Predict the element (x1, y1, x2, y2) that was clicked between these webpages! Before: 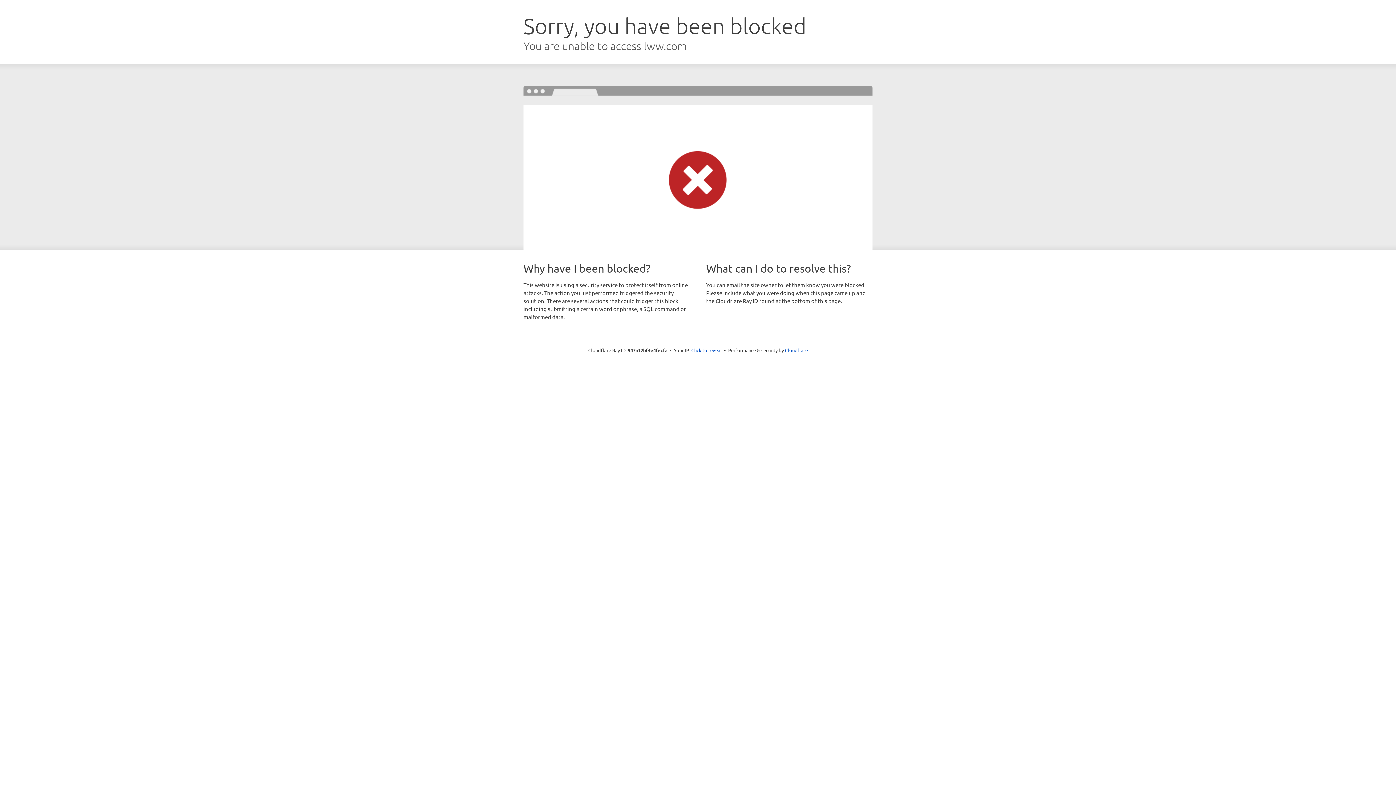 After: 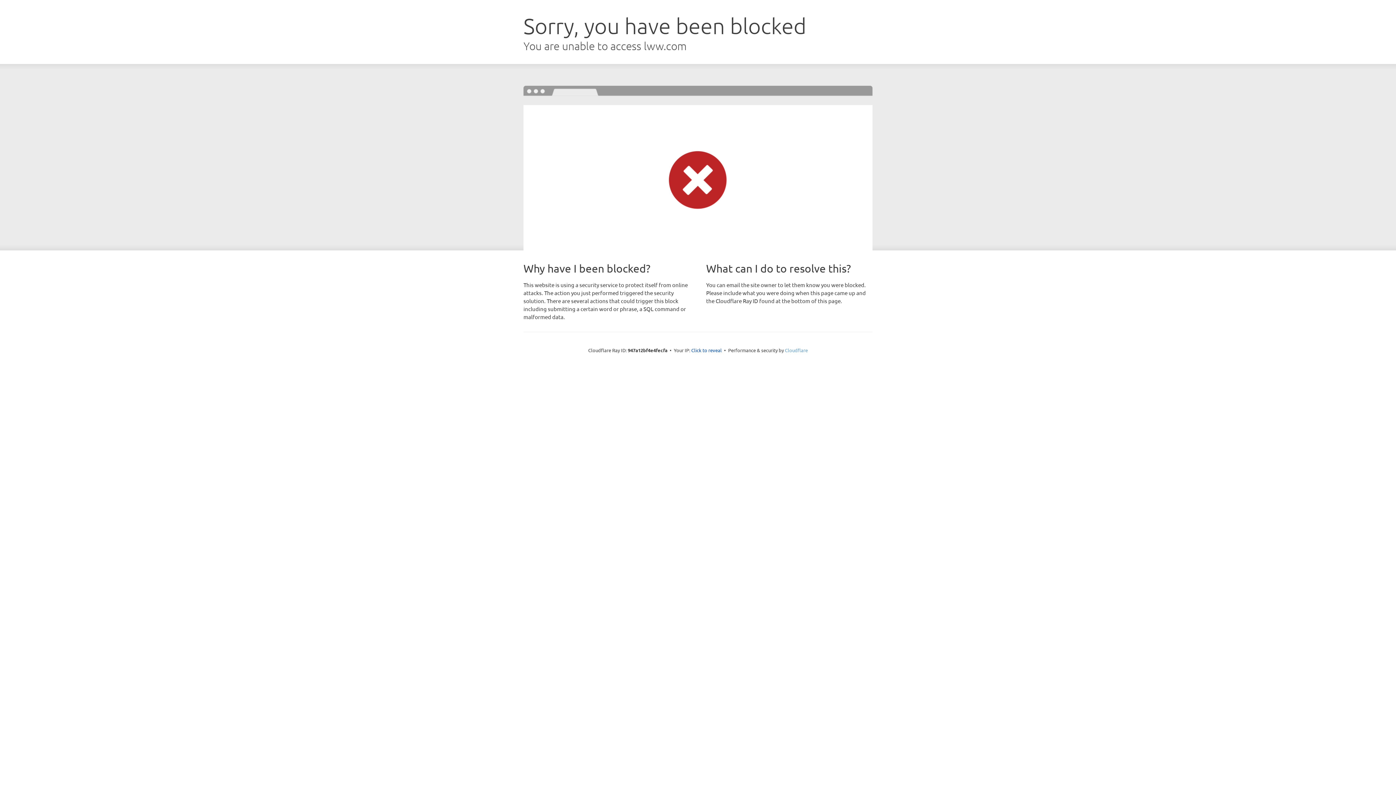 Action: bbox: (785, 347, 808, 353) label: Cloudflare